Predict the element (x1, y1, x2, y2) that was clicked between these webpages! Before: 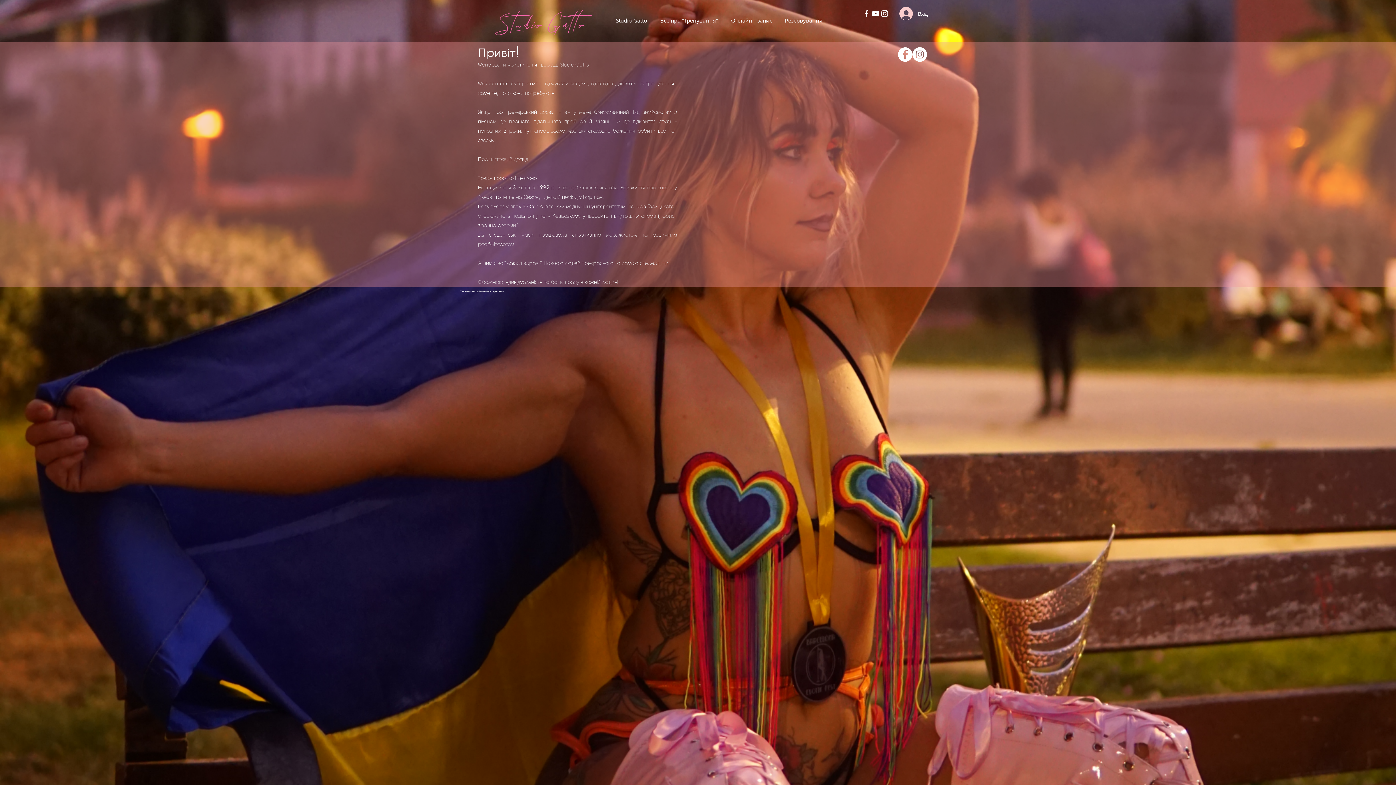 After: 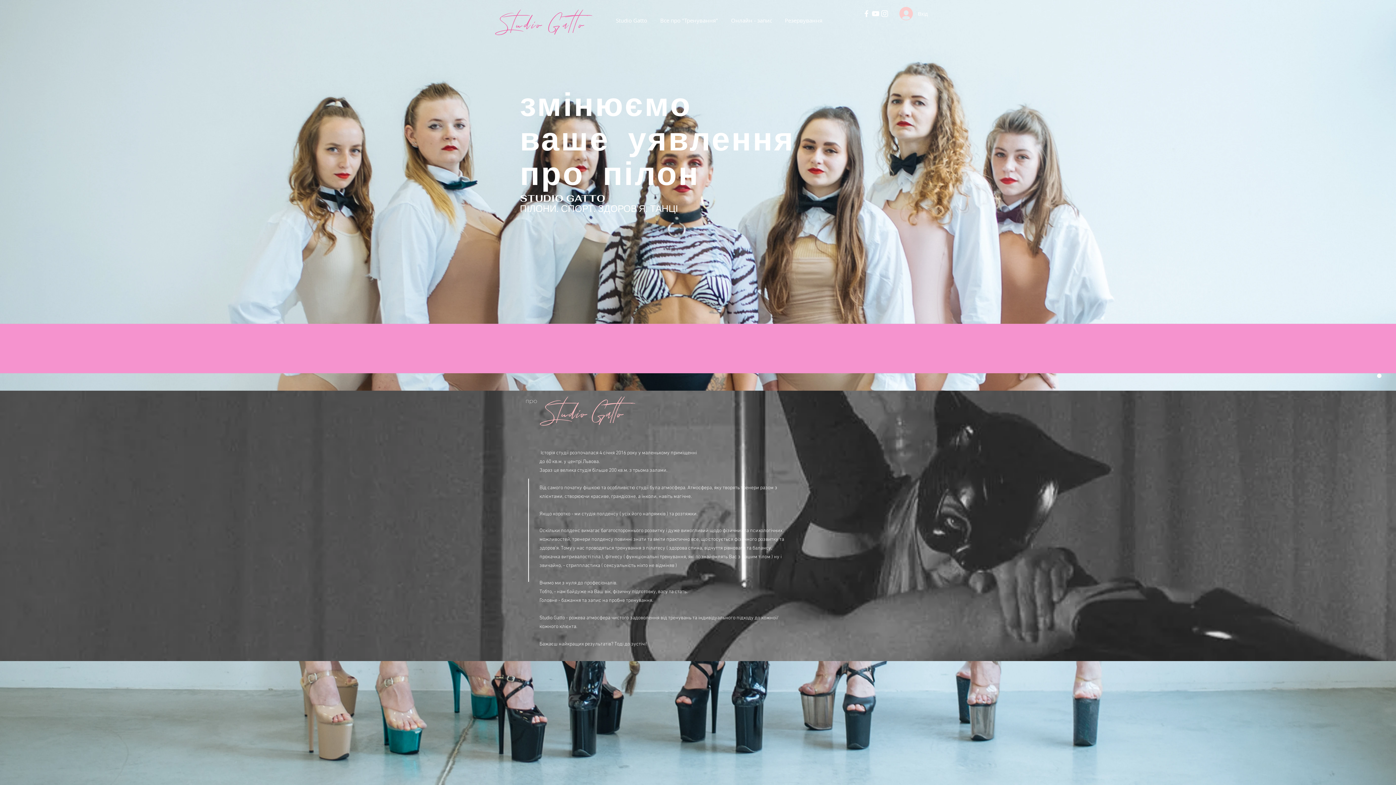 Action: bbox: (610, 13, 654, 26) label: Studio Gatto